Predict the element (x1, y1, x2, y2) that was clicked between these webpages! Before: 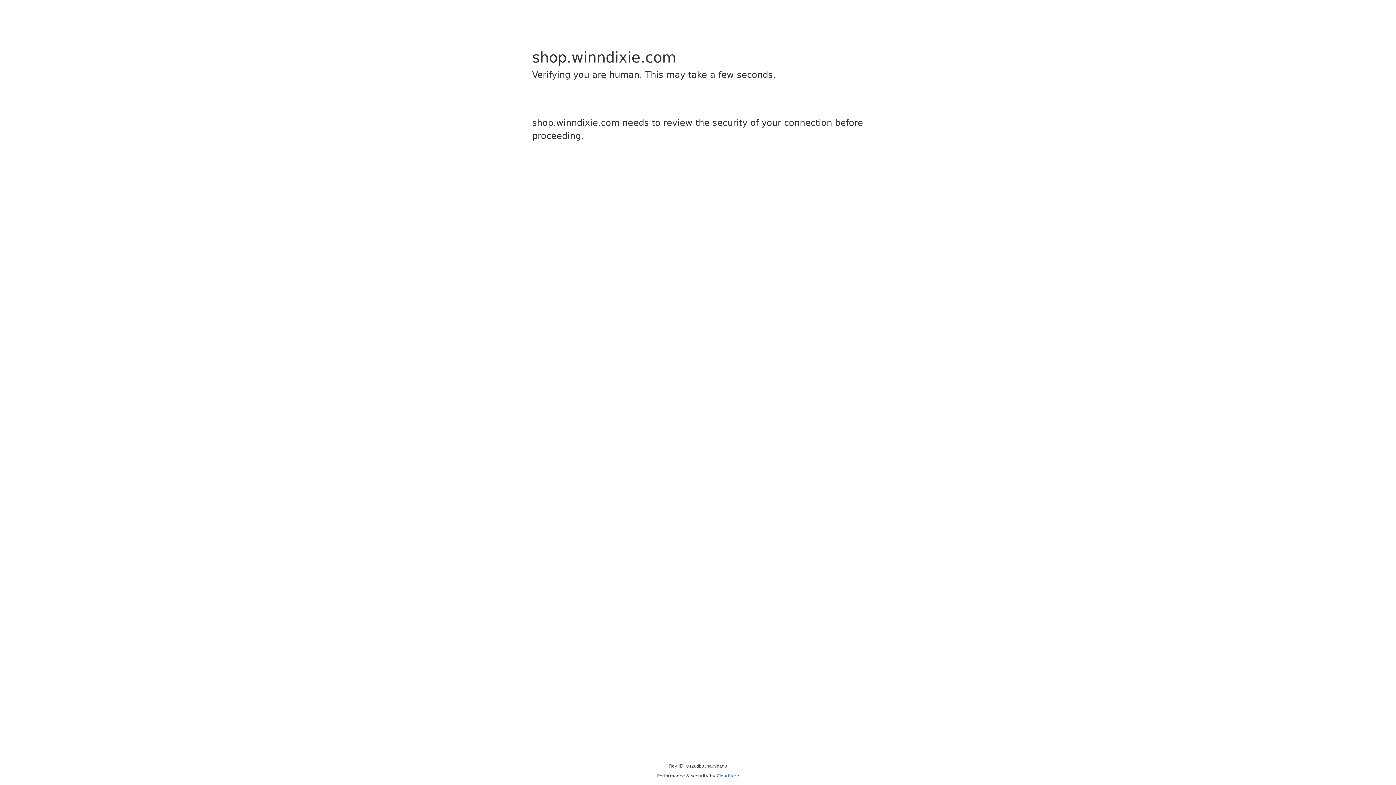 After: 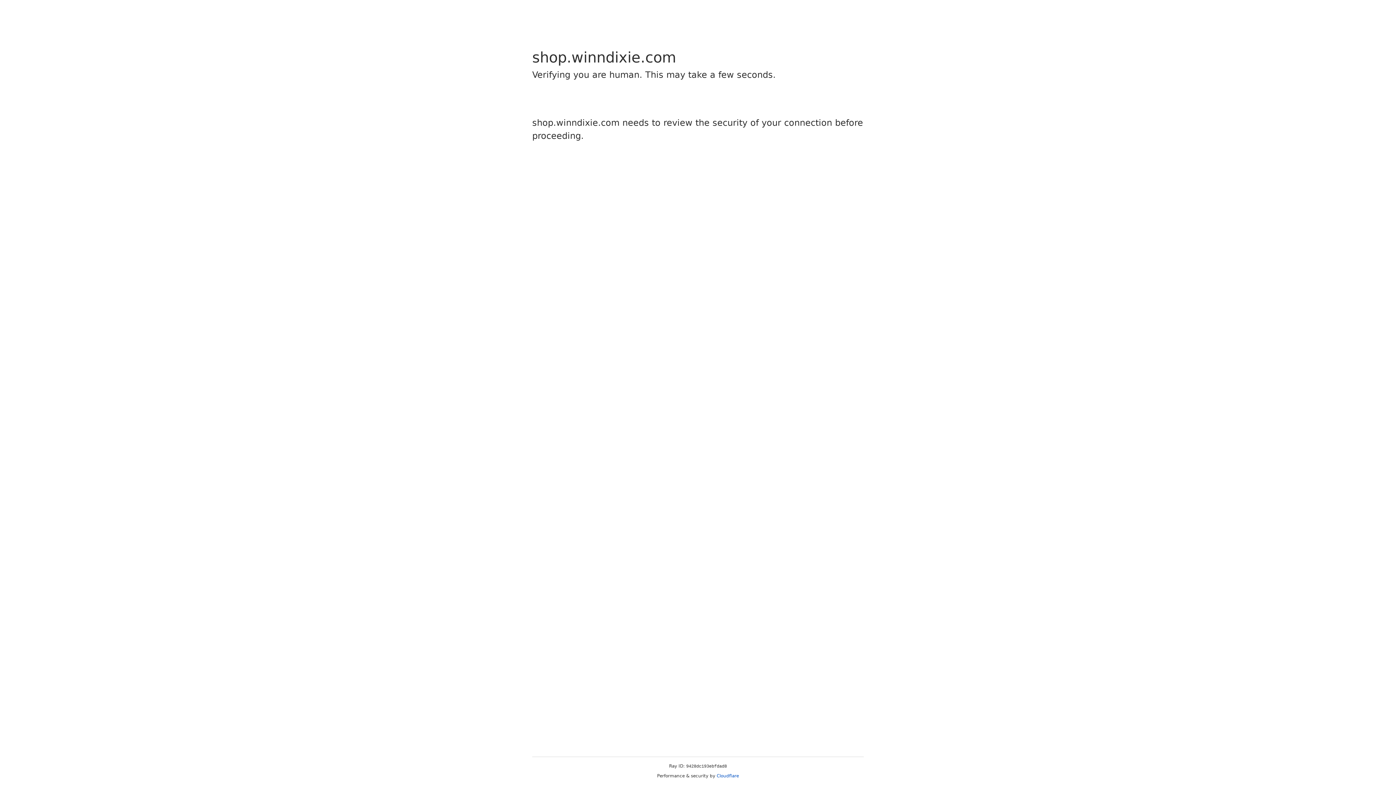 Action: label: Cloudflare bbox: (716, 773, 739, 778)